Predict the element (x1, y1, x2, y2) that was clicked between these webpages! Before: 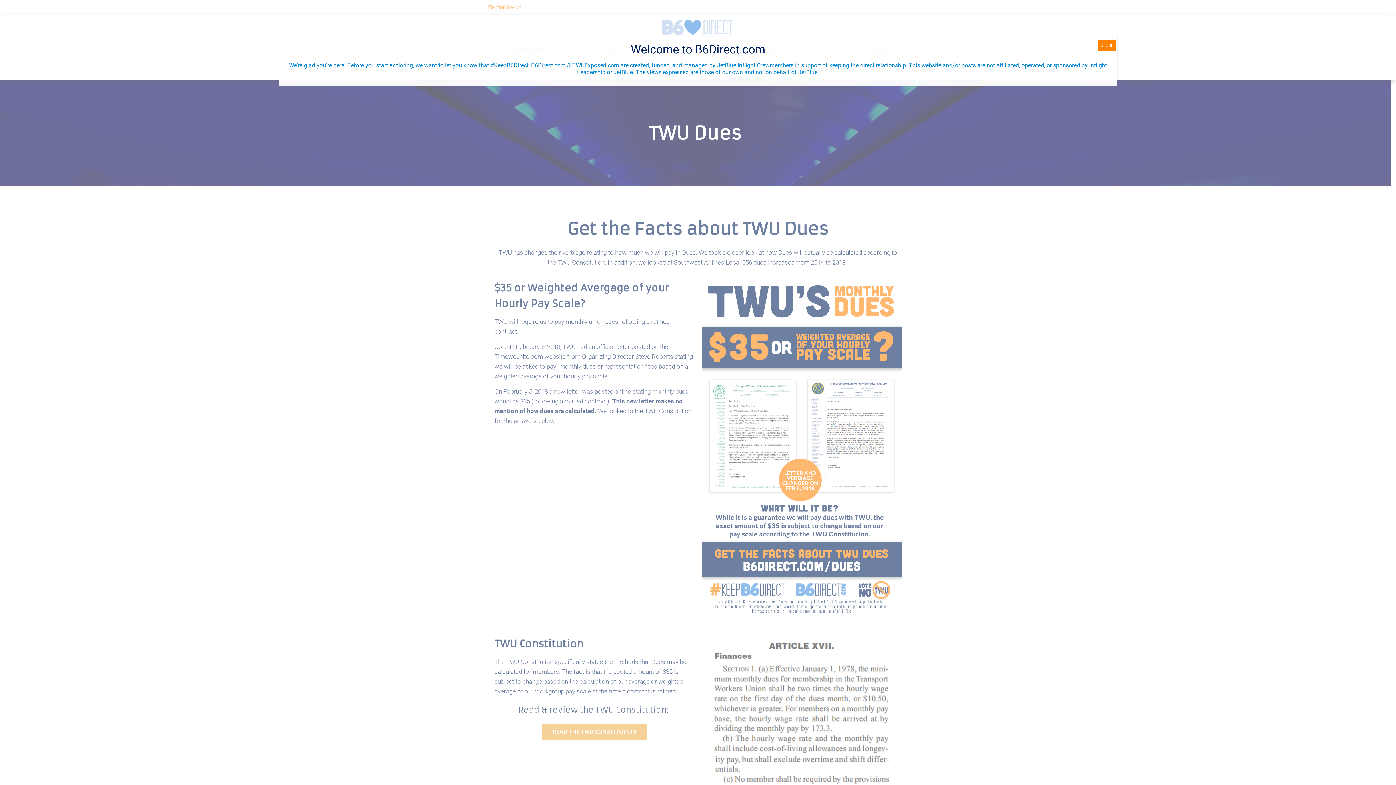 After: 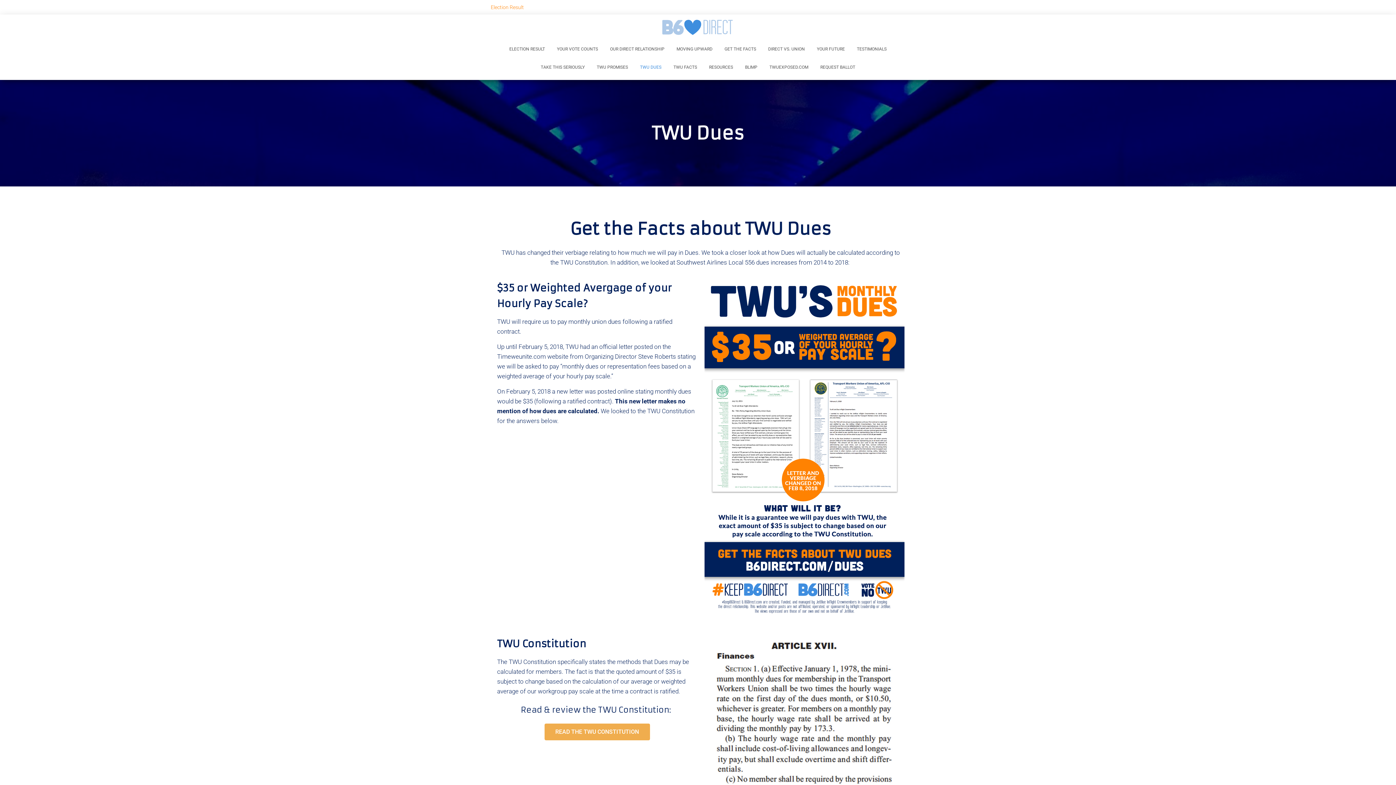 Action: bbox: (1097, 40, 1116, 50) label: Close